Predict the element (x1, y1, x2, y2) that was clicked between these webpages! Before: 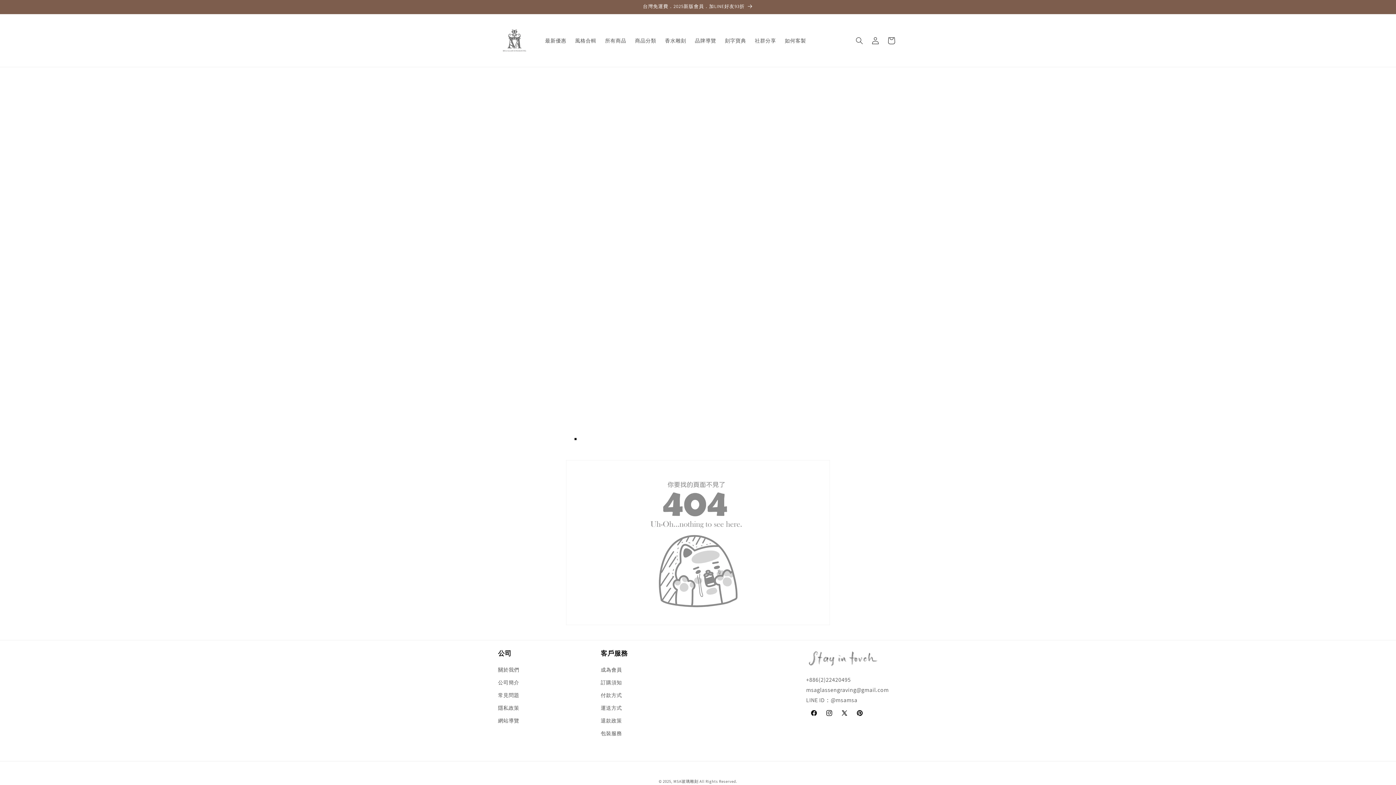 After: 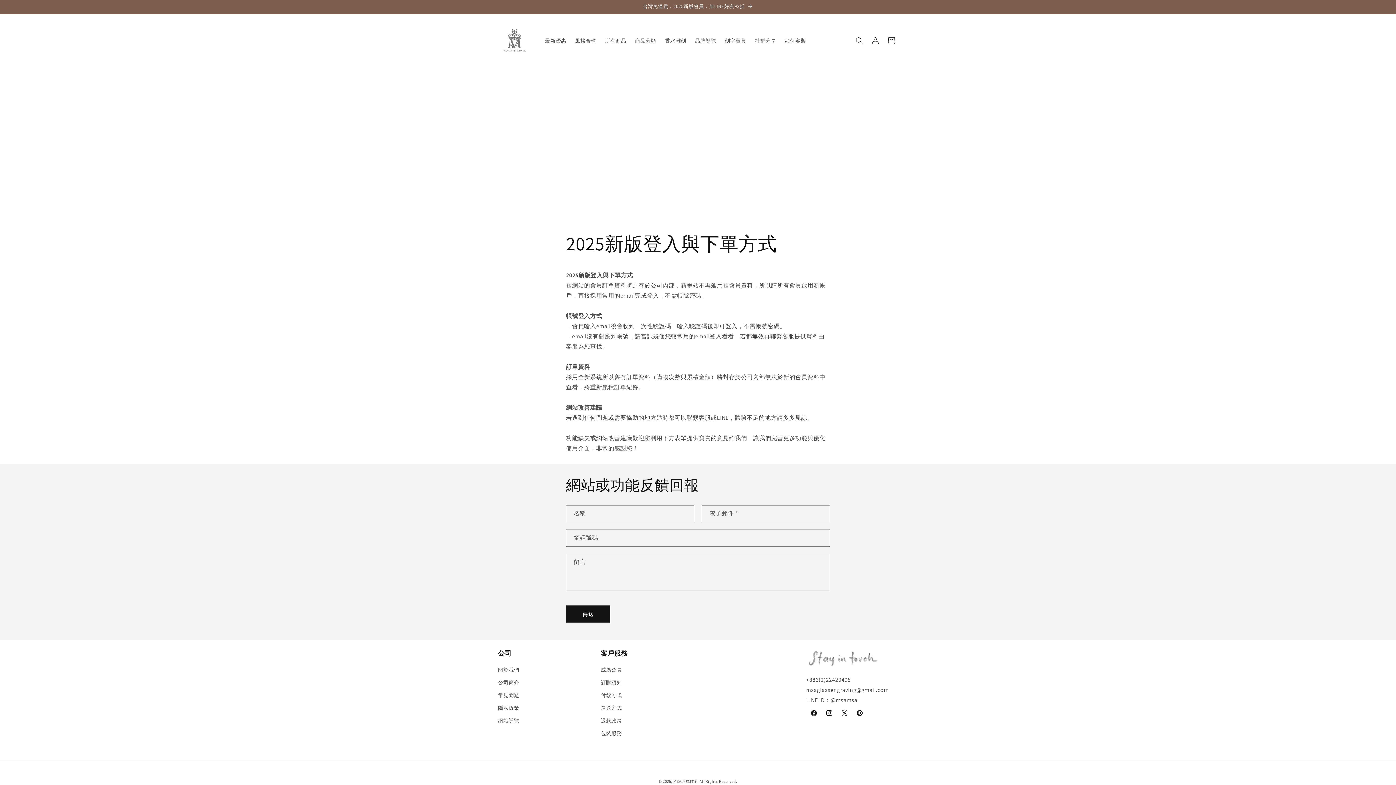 Action: bbox: (491, 0, 904, 13) label: 台灣免運費．2025新版會員．加LINE好友93折